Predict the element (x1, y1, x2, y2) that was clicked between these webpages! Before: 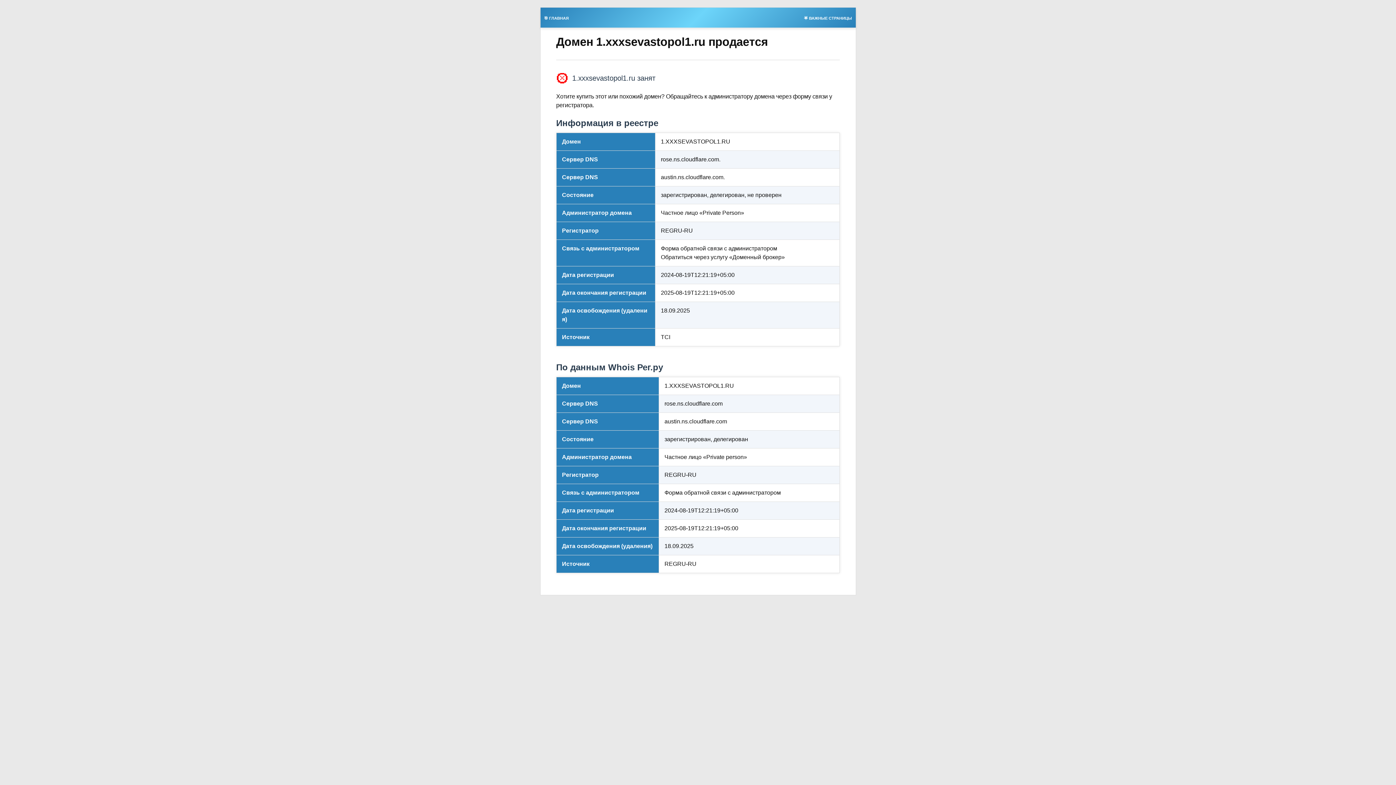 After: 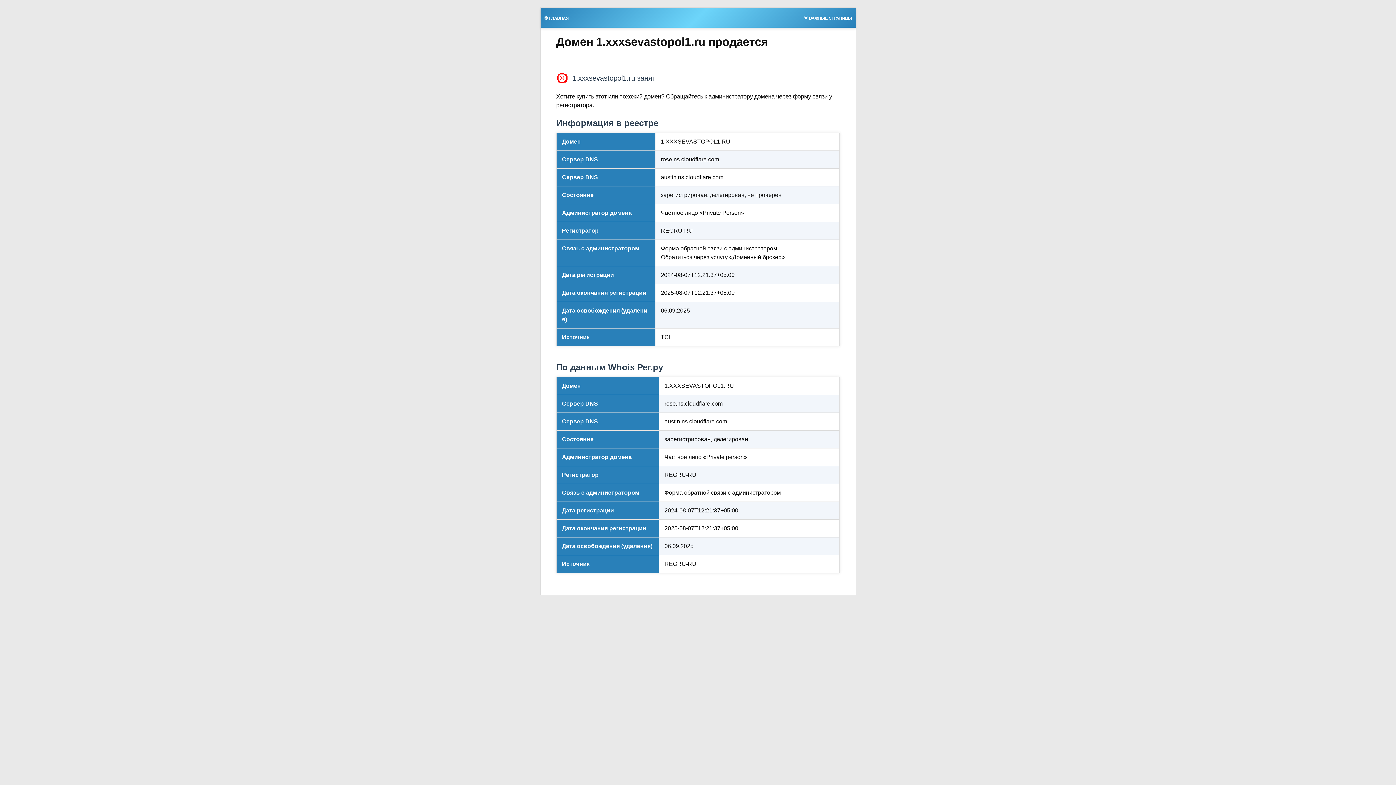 Action: bbox: (800, 13, 855, 21) label: 🌟 ВАЖНЫЕ СТРАНИЦЫ